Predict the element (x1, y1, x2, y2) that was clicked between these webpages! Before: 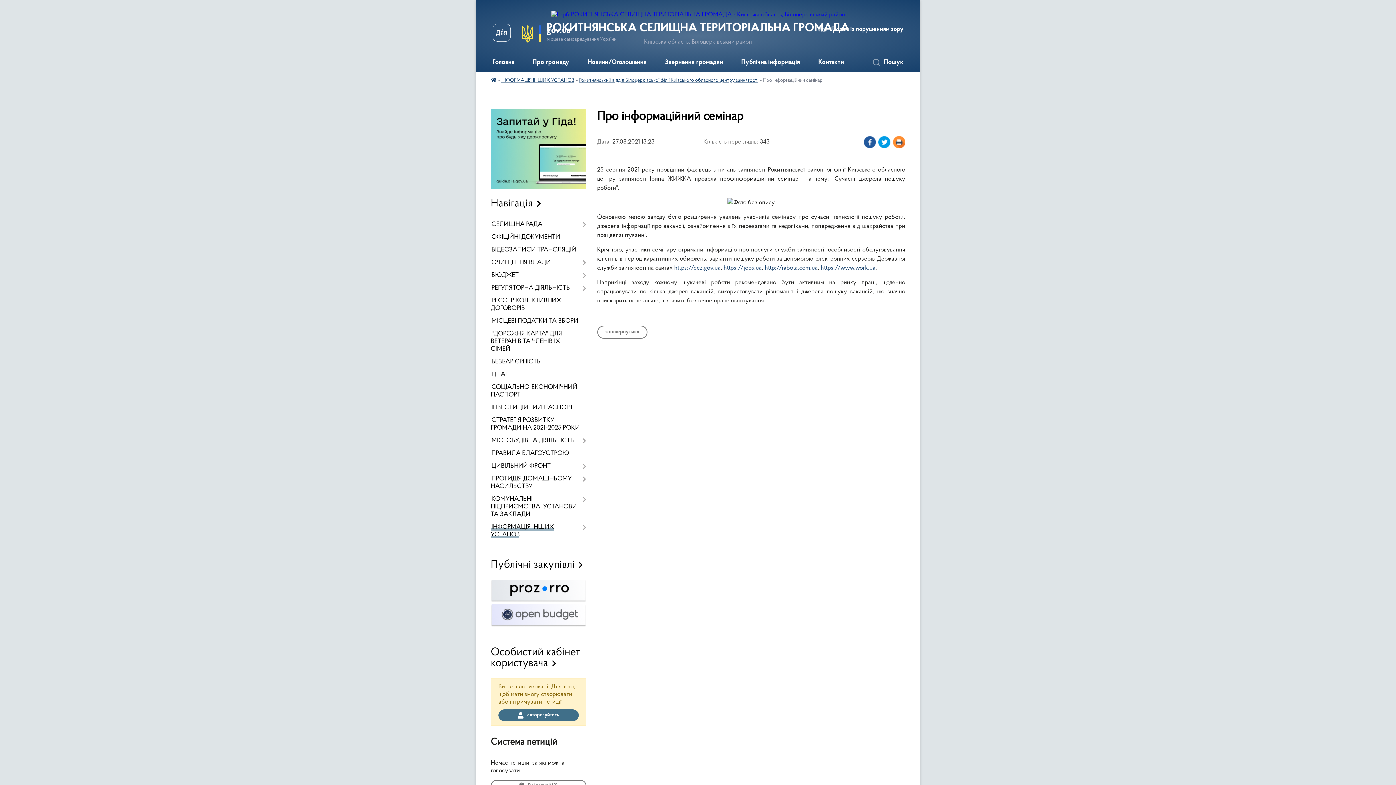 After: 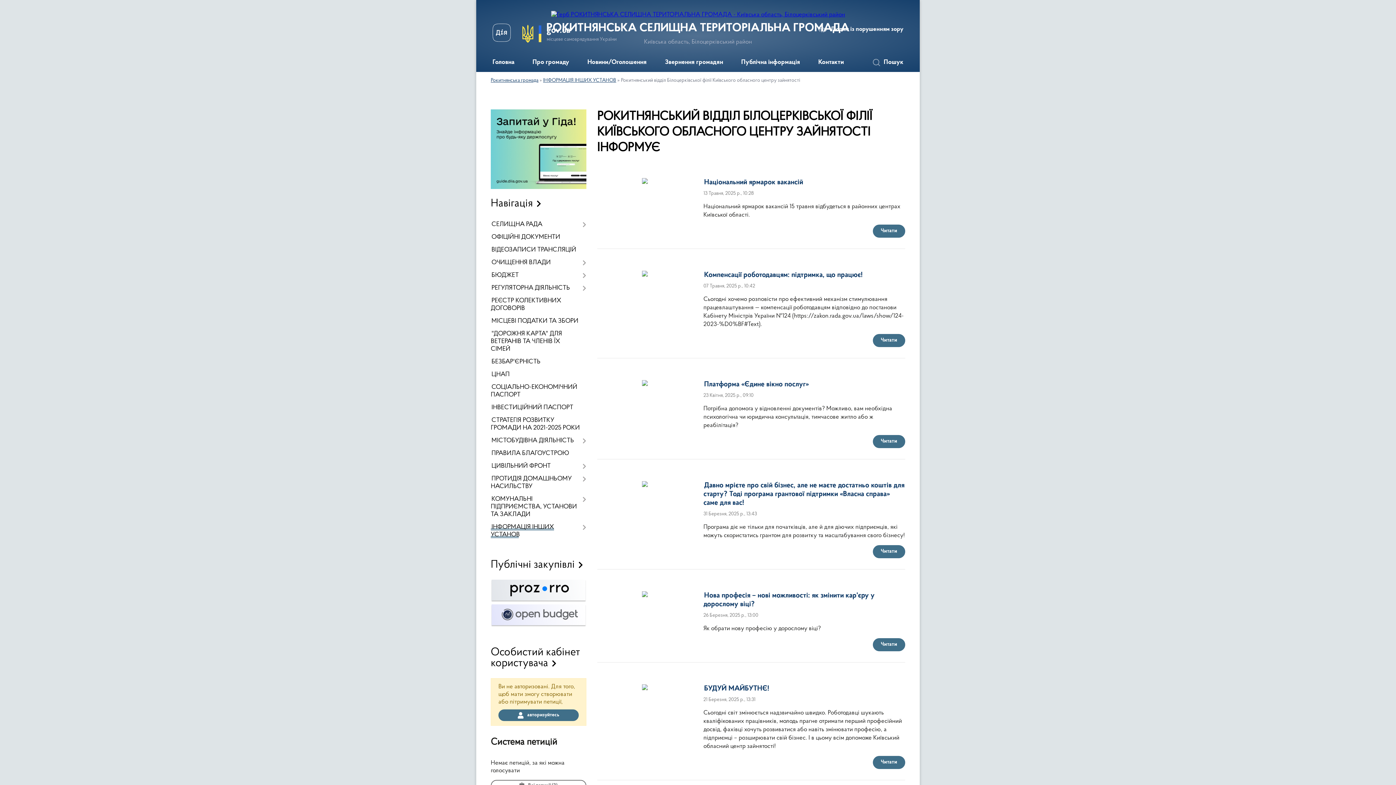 Action: label: « повернутися bbox: (597, 325, 647, 338)